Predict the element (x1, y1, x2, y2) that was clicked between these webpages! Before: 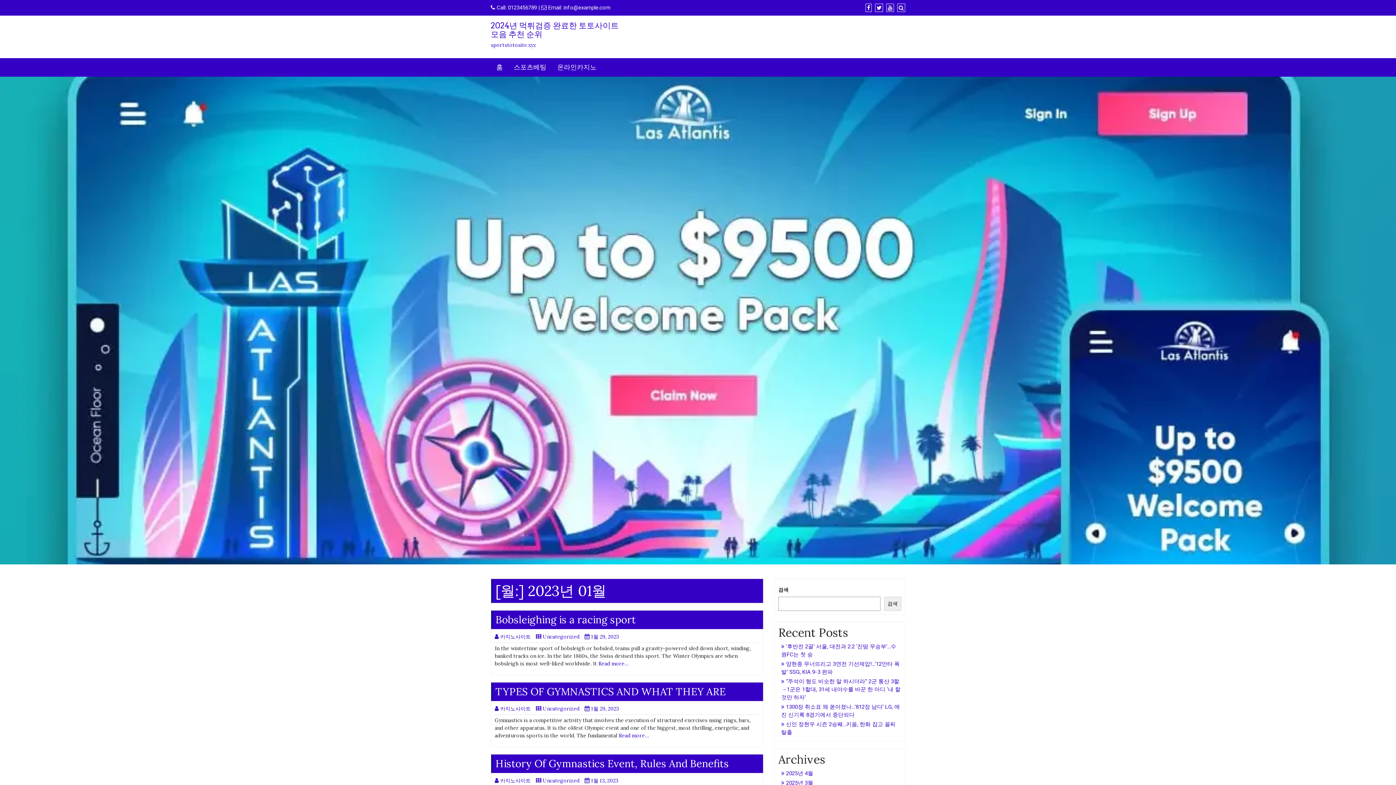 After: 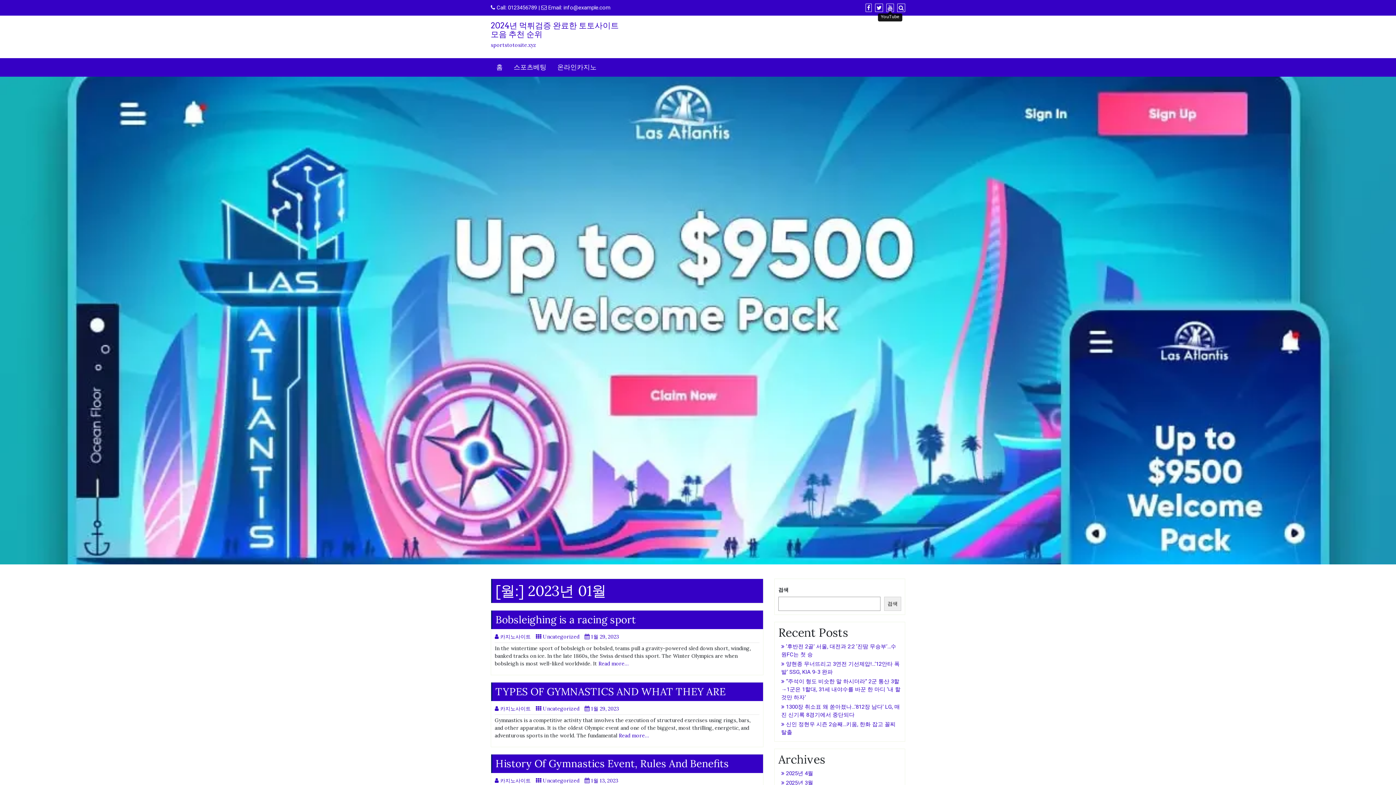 Action: bbox: (886, 4, 894, 11)